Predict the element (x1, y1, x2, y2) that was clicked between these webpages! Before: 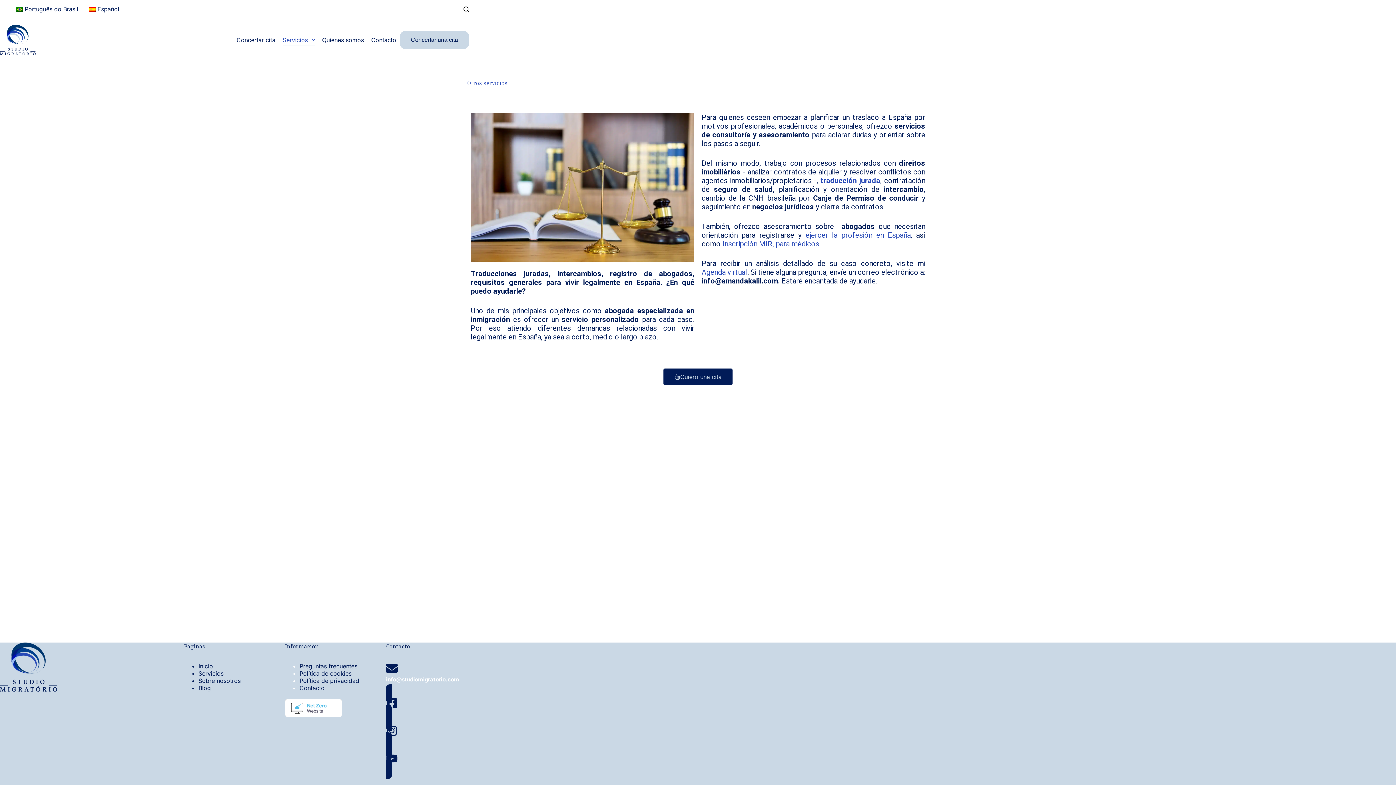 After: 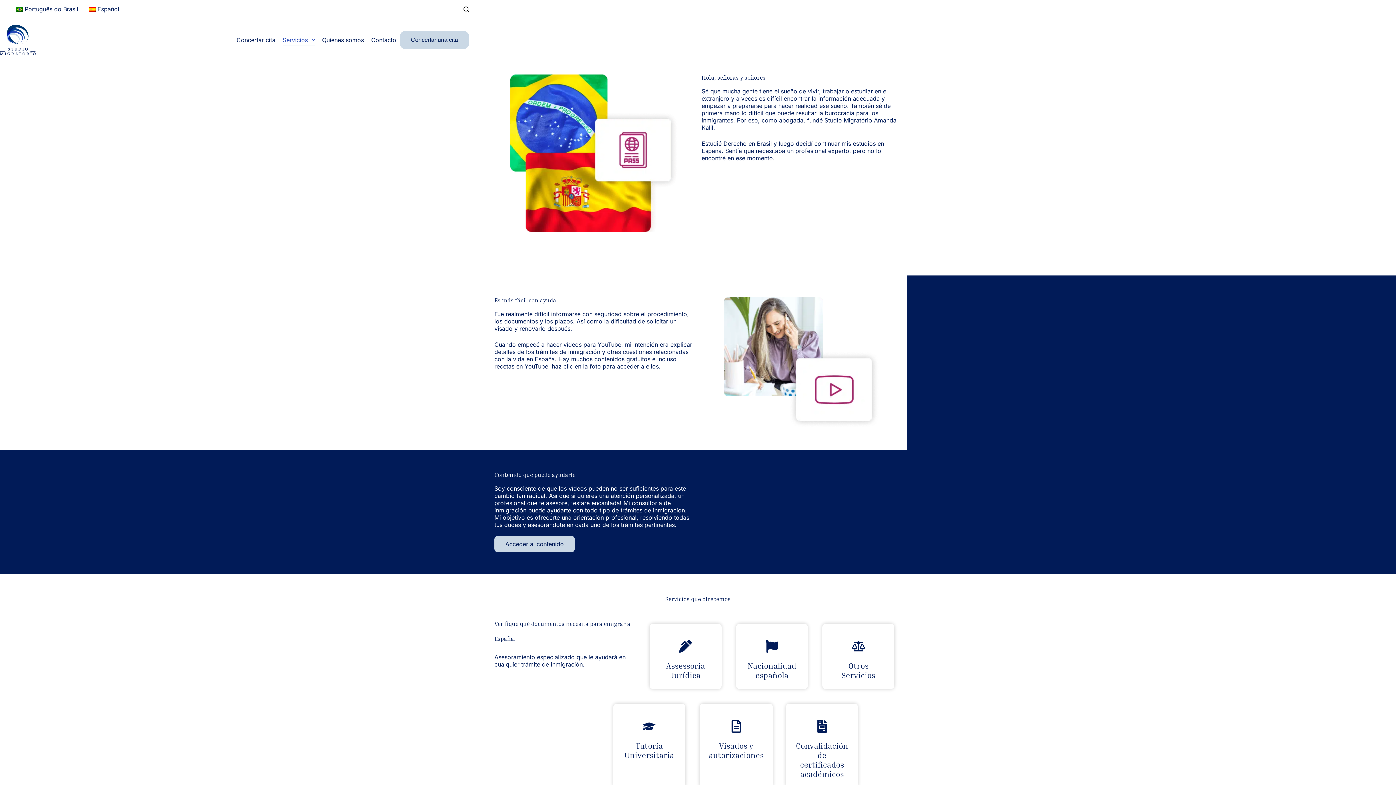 Action: bbox: (279, 34, 318, 45) label: Servicios